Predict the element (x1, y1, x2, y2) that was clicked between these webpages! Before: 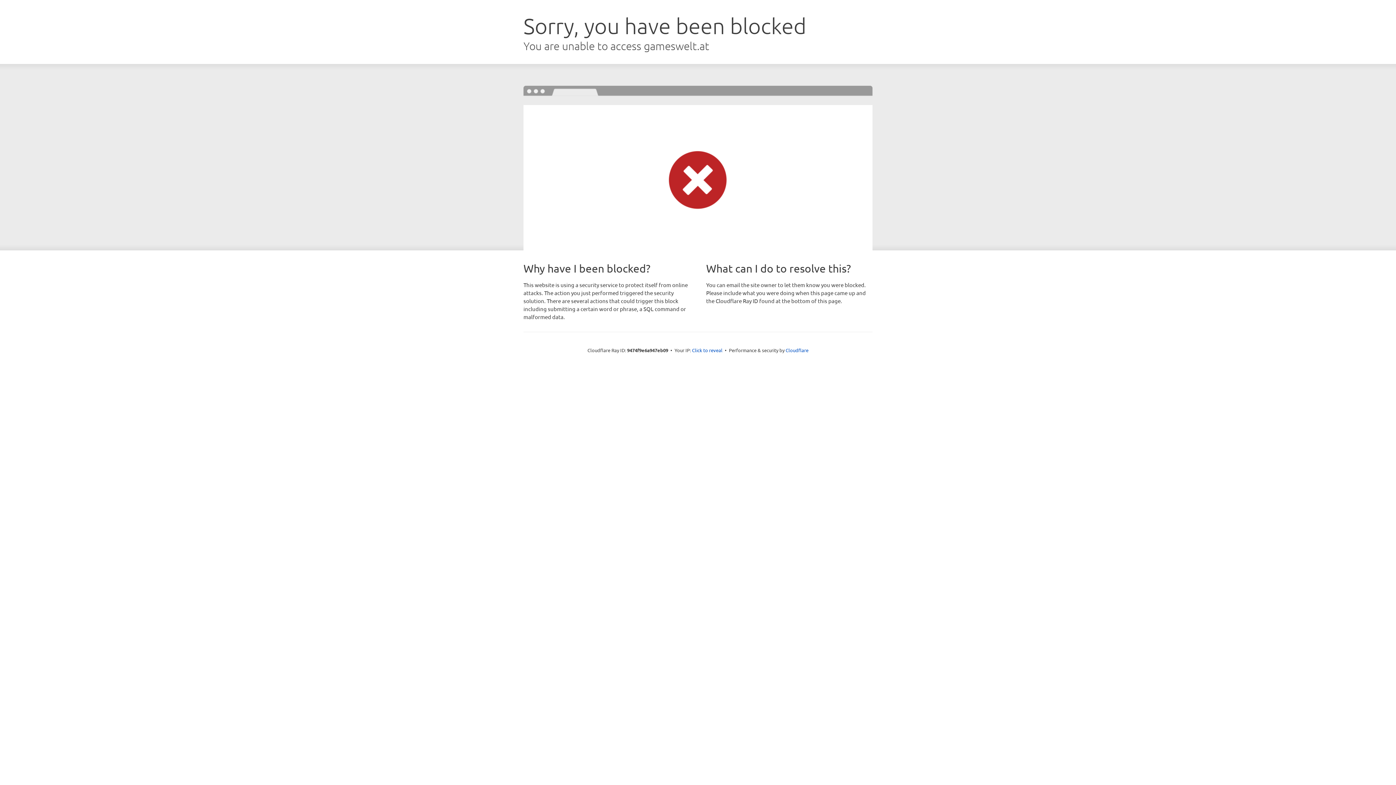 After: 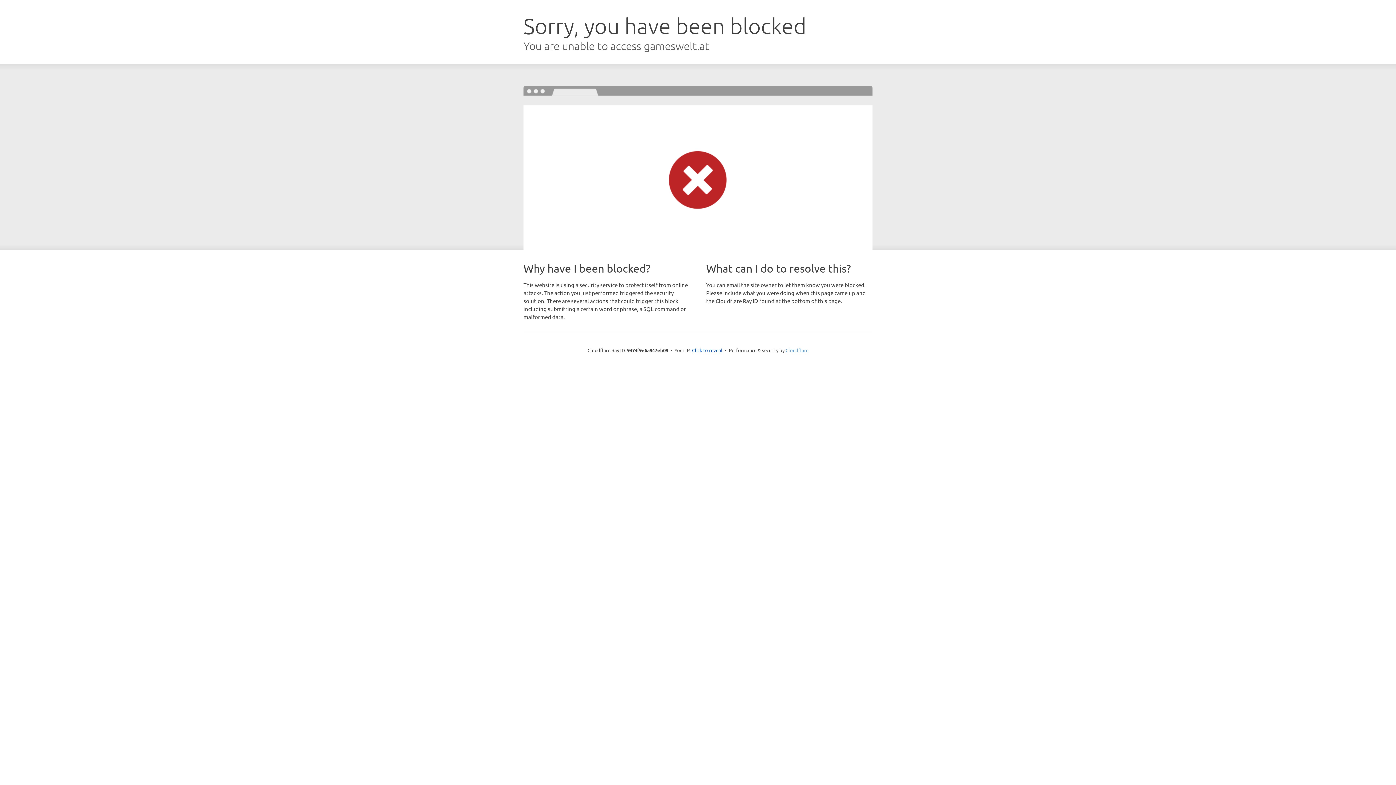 Action: label: Cloudflare bbox: (785, 347, 808, 353)